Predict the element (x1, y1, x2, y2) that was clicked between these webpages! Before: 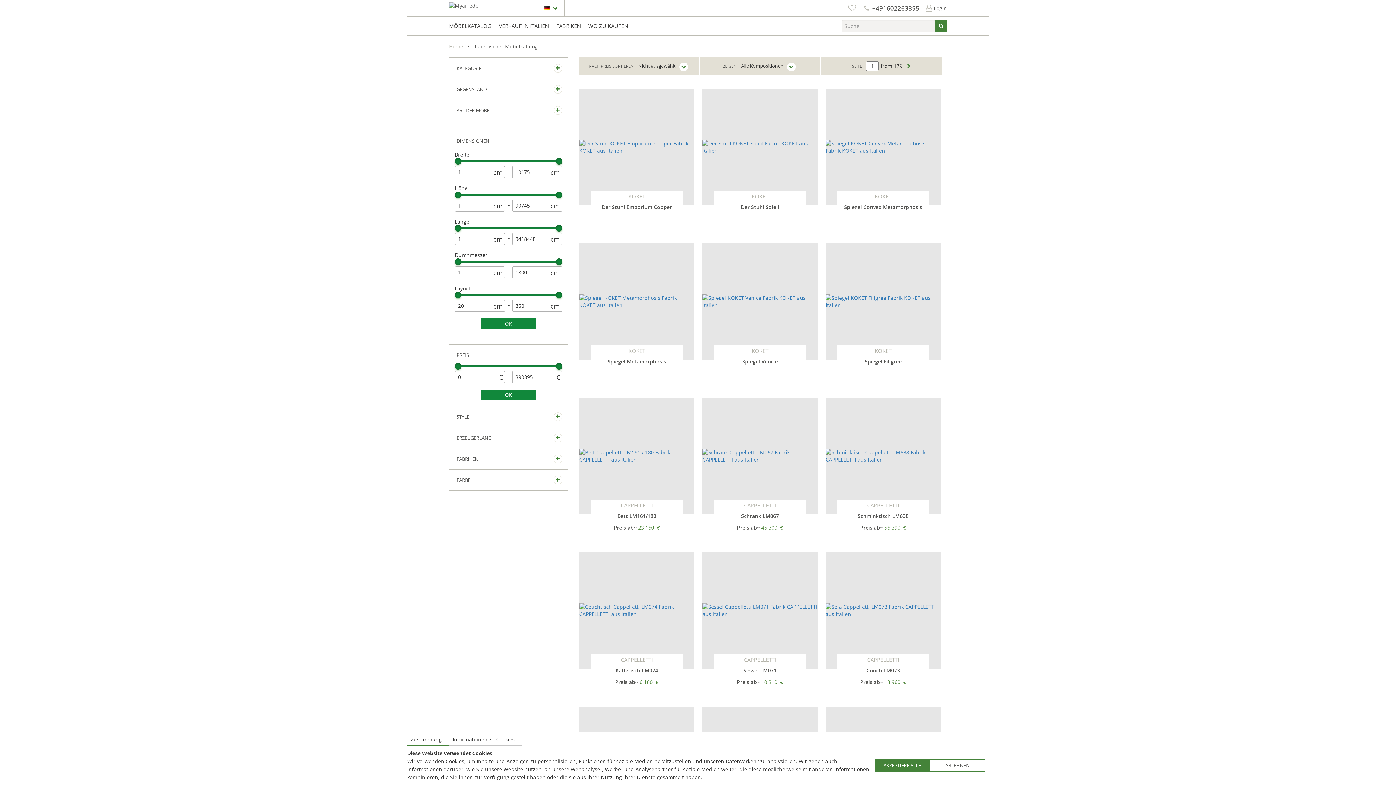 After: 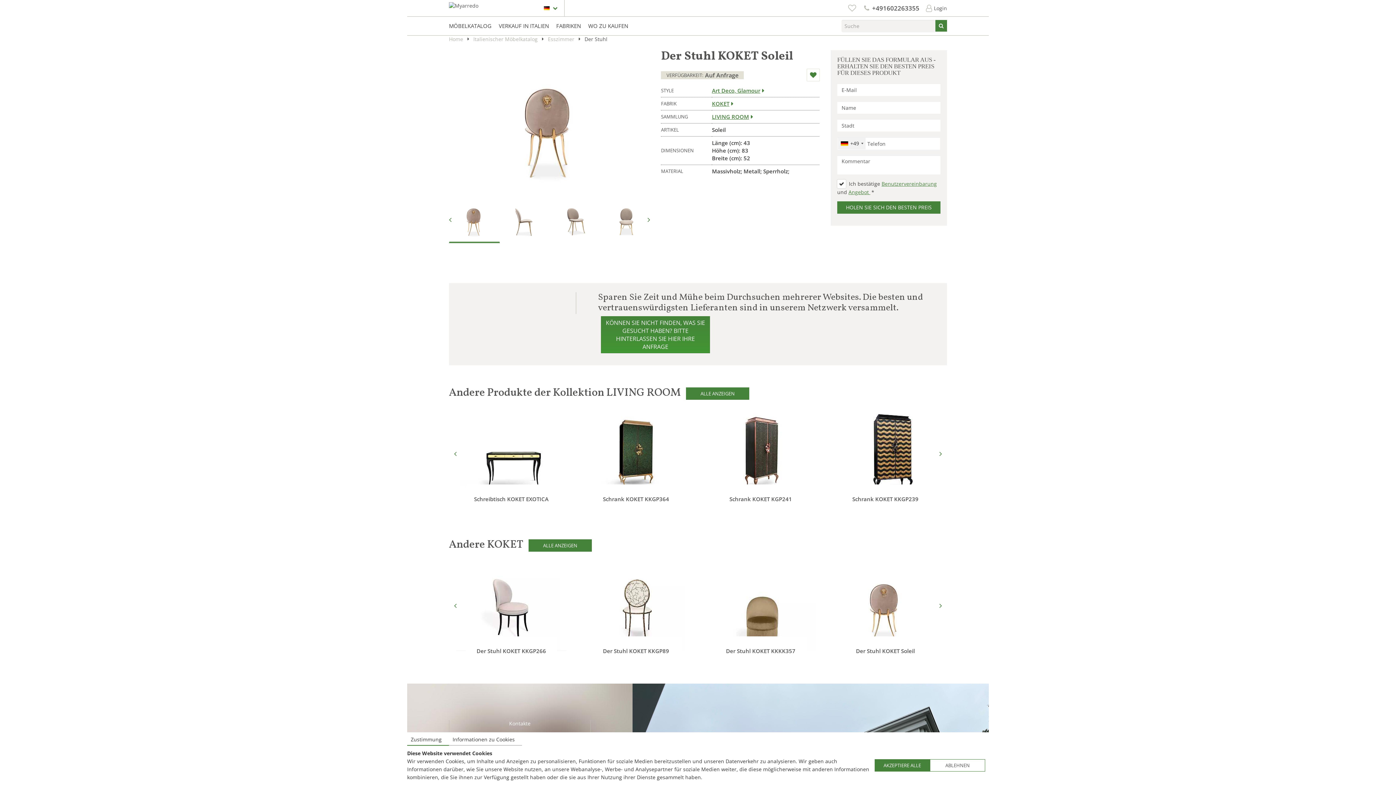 Action: label: KOKET
Der Stuhl Soleil
Preis überprüfen bbox: (702, 88, 818, 243)